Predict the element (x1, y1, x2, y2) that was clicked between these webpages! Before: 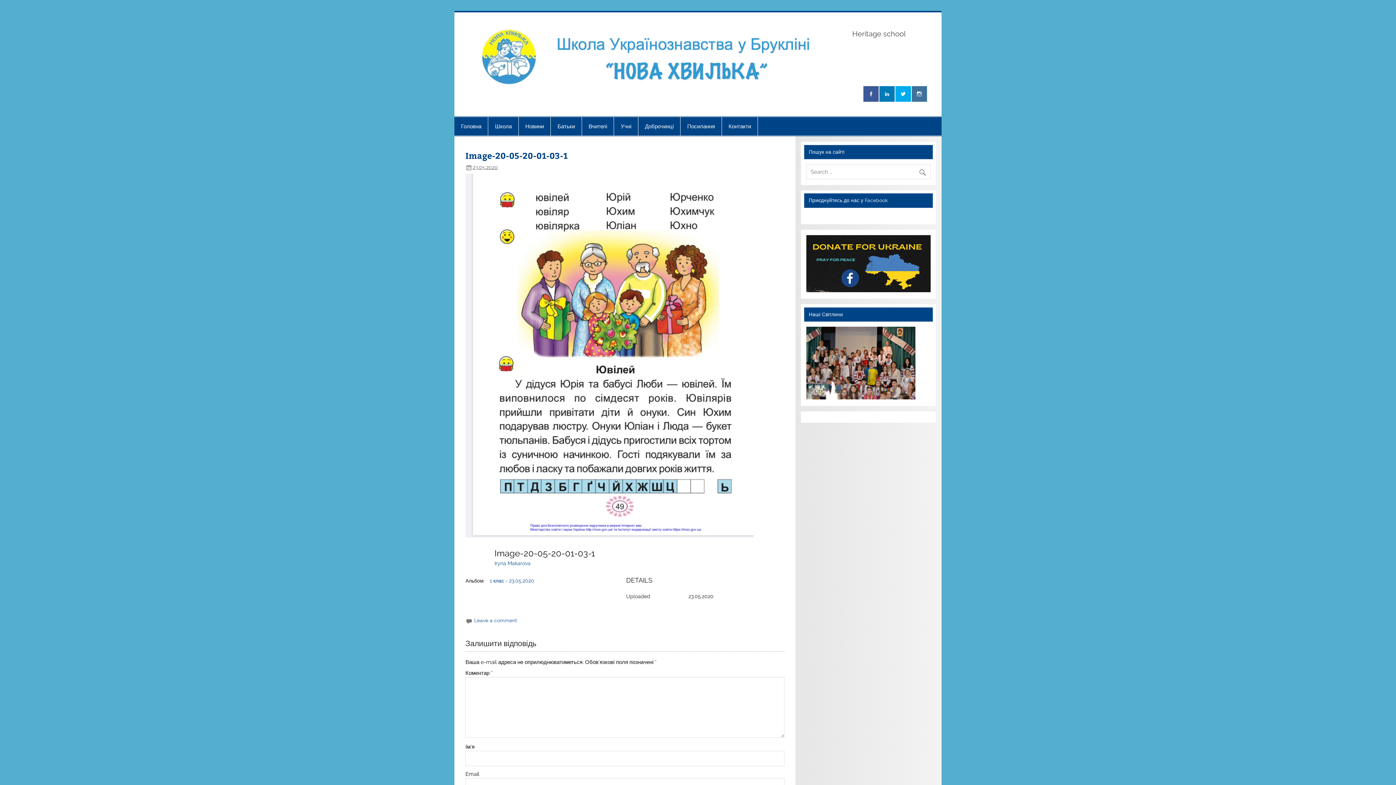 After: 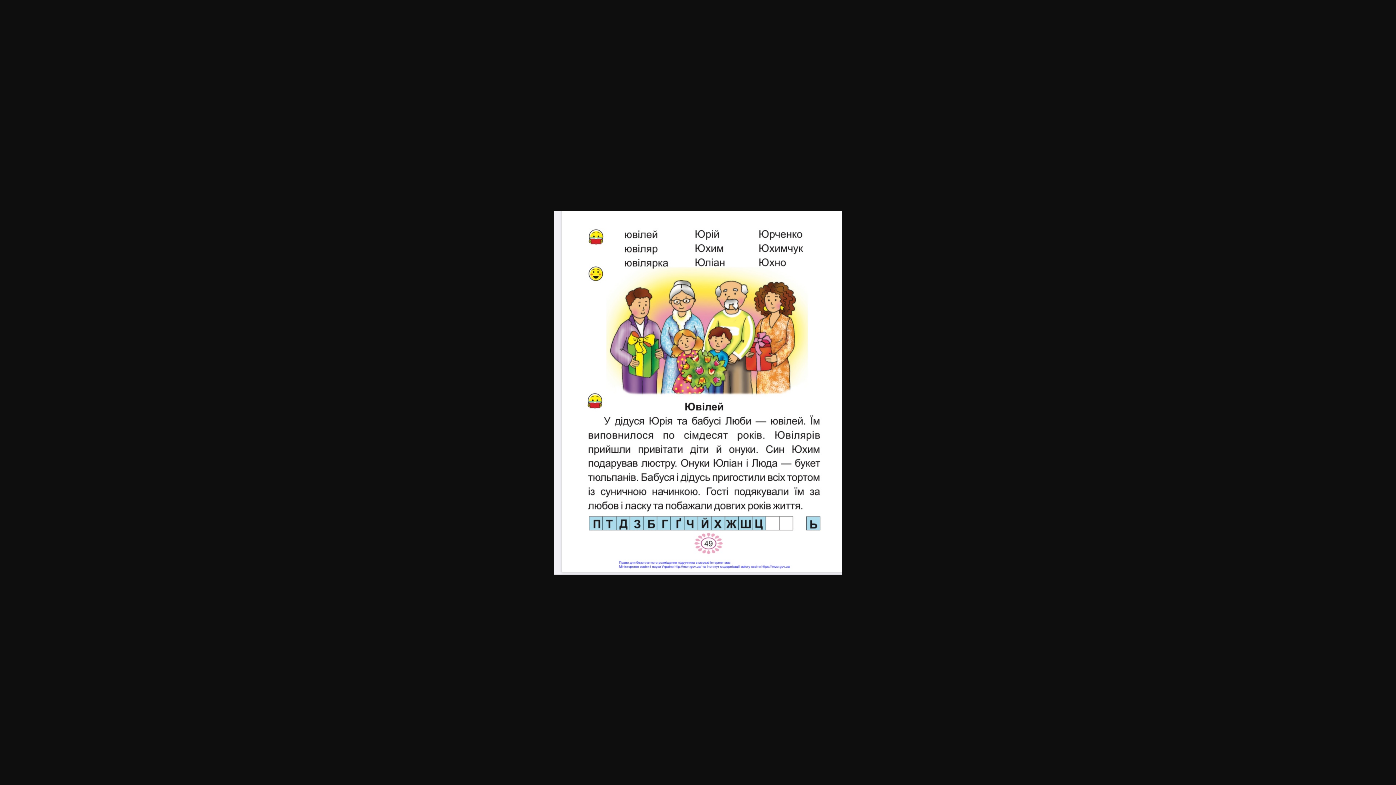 Action: bbox: (465, 532, 753, 539)